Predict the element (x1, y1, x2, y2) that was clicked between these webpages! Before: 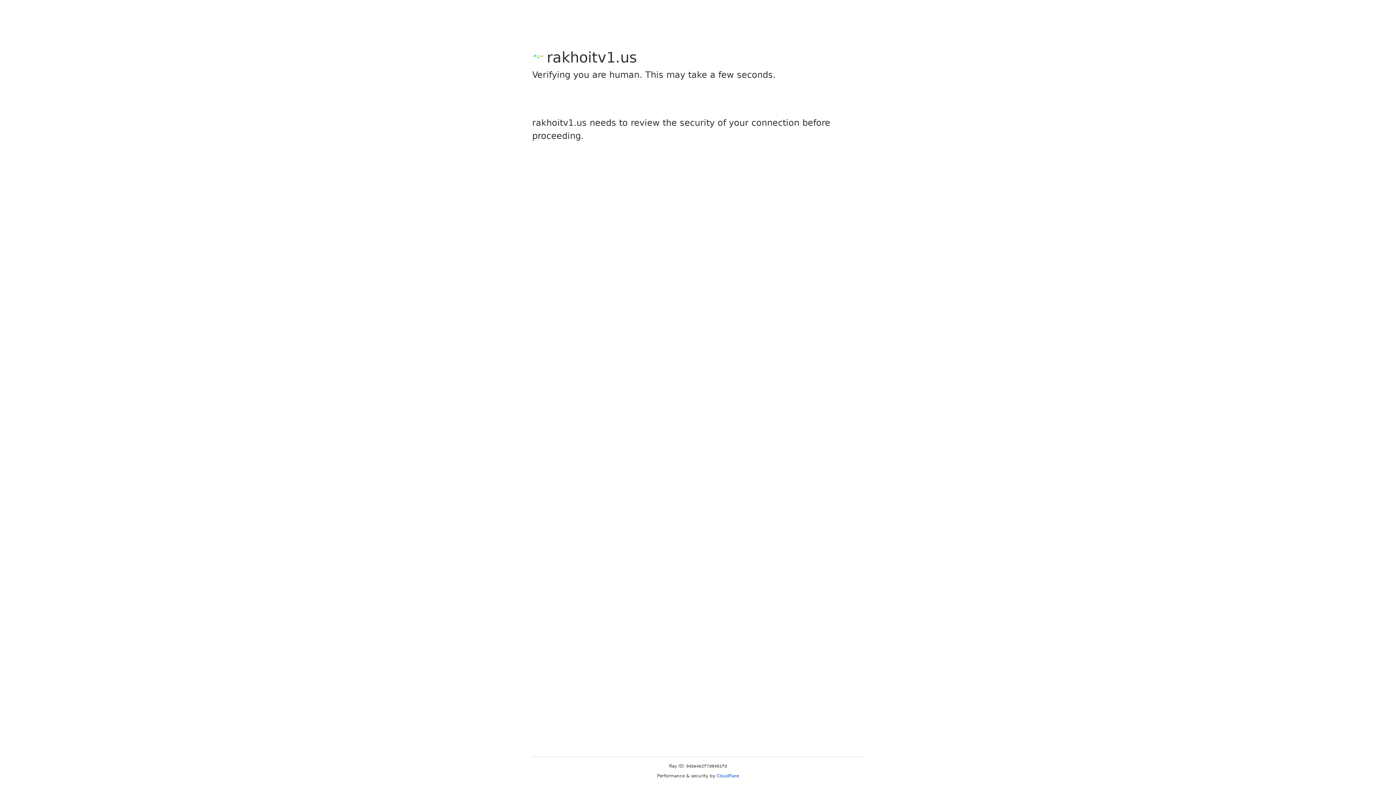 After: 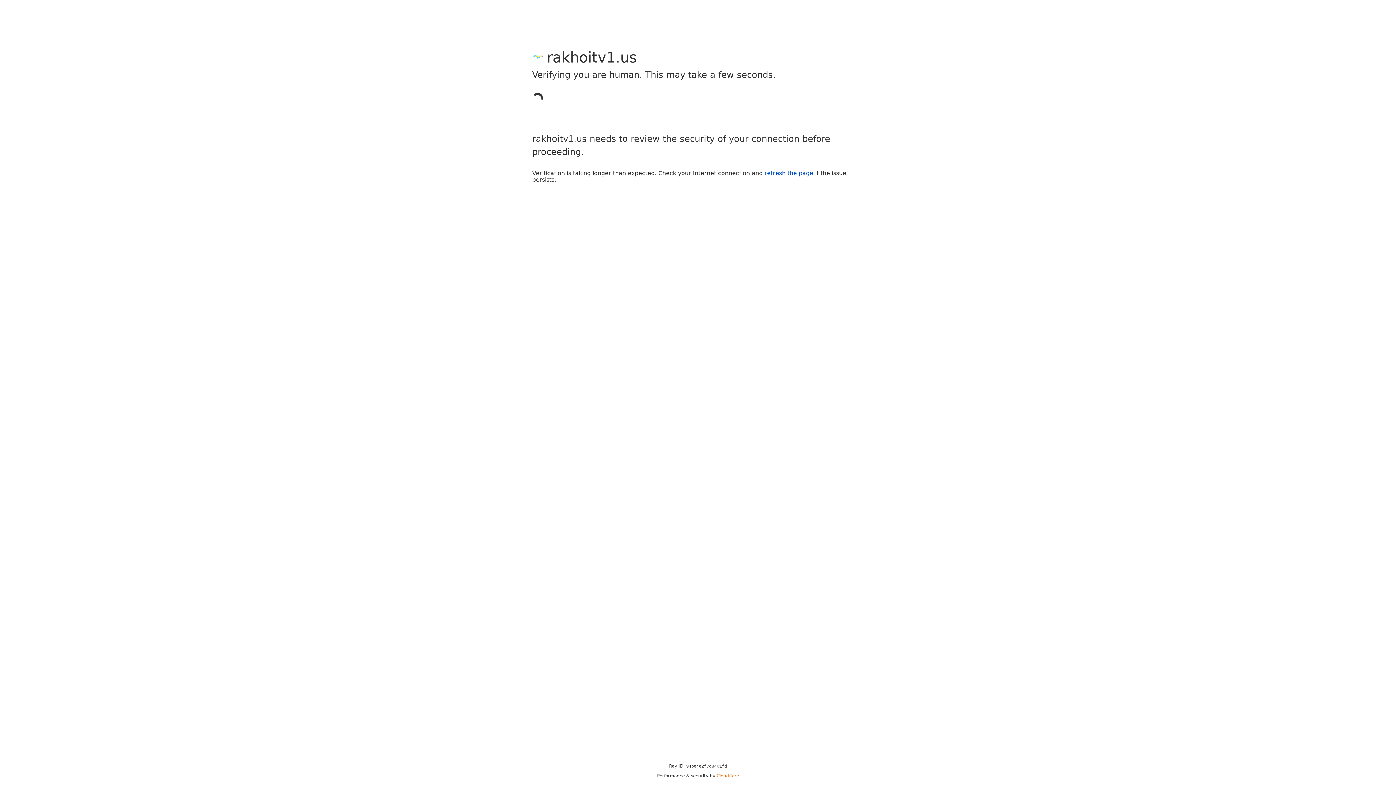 Action: label: Cloudflare bbox: (716, 773, 739, 778)